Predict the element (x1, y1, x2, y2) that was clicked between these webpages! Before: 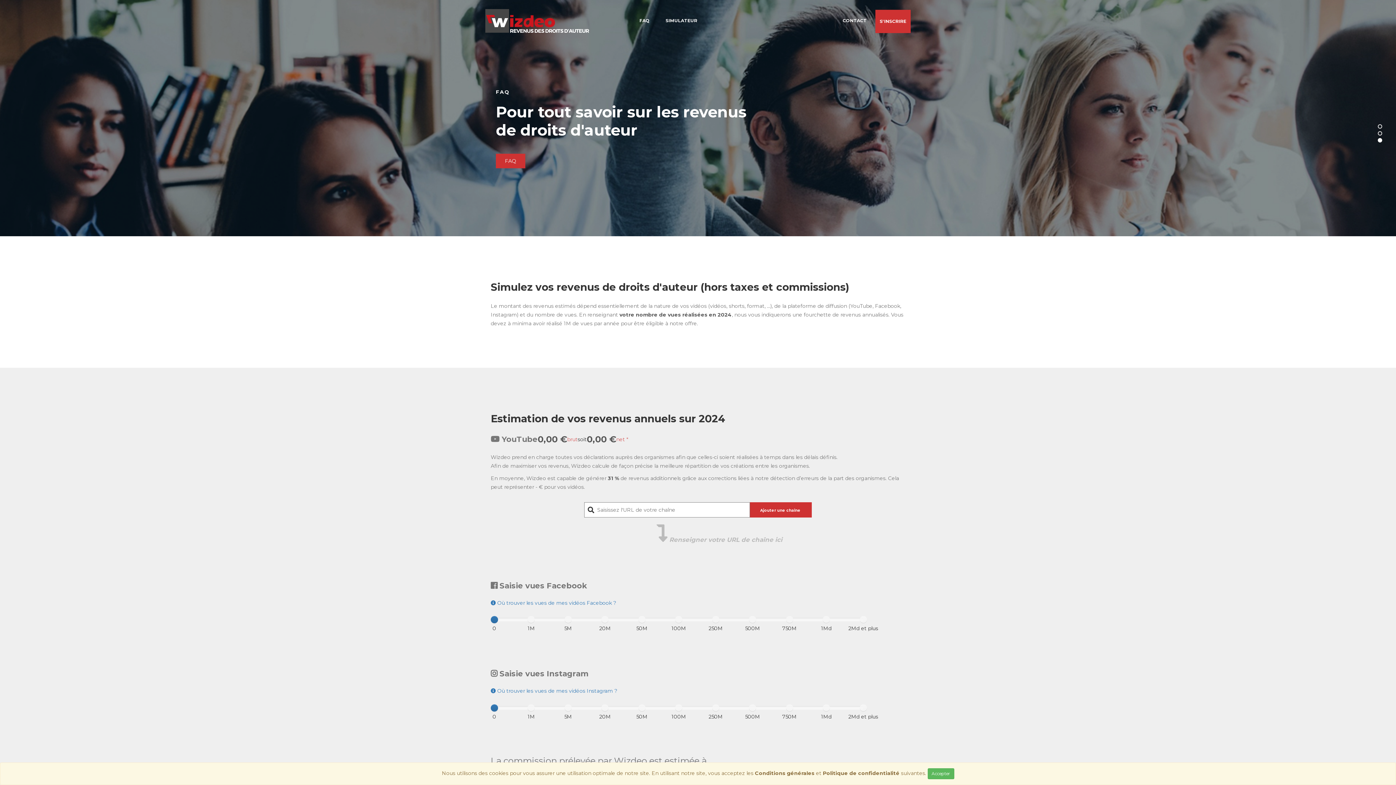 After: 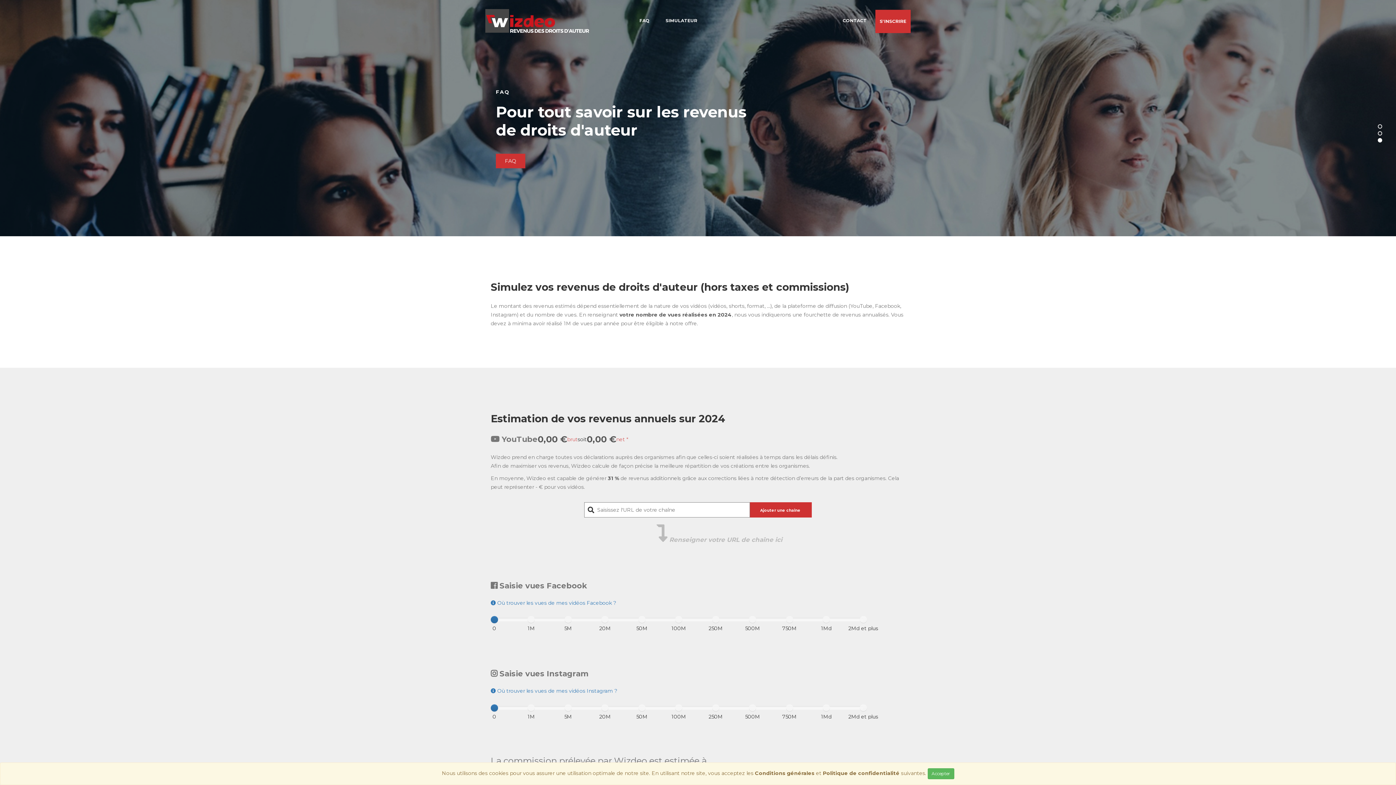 Action: bbox: (823, 770, 899, 776) label: Politique de confidentialité